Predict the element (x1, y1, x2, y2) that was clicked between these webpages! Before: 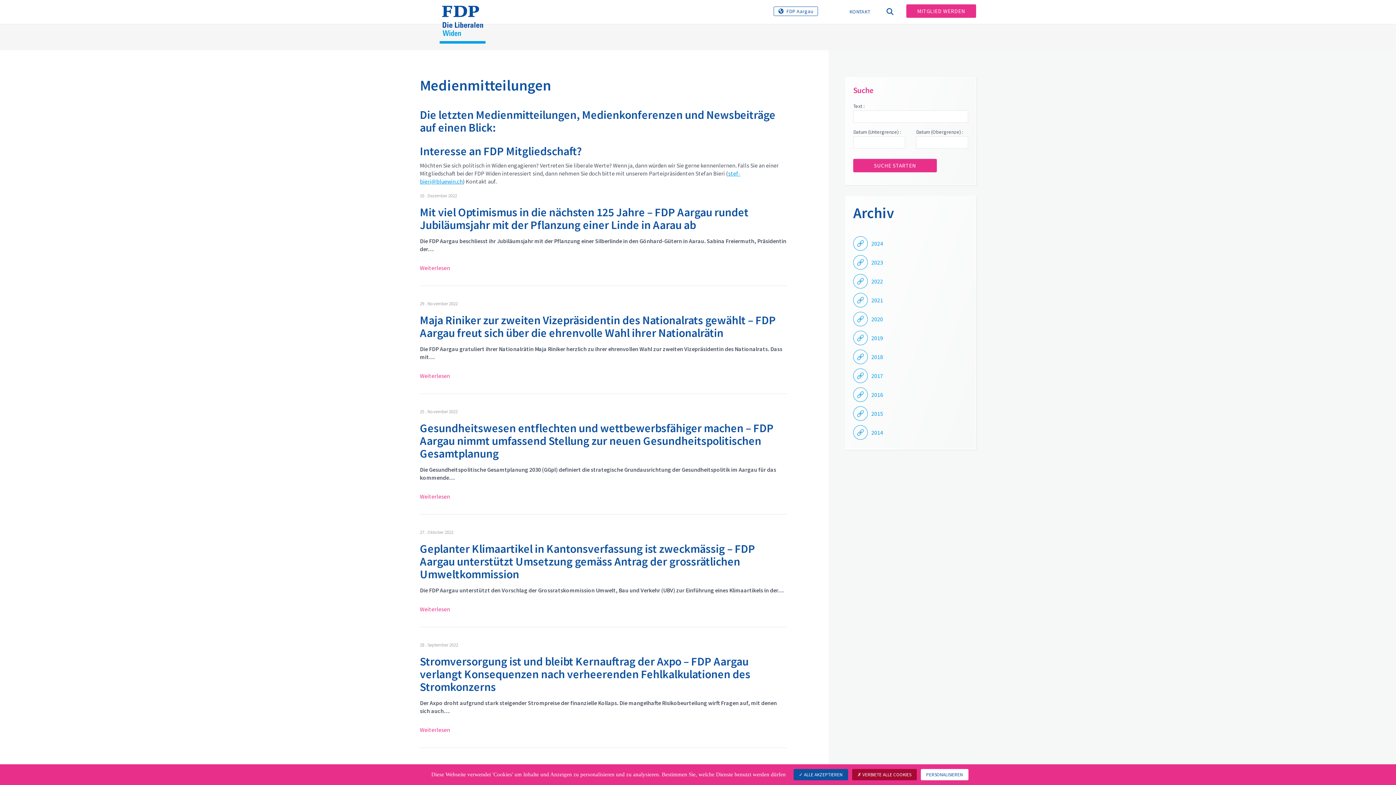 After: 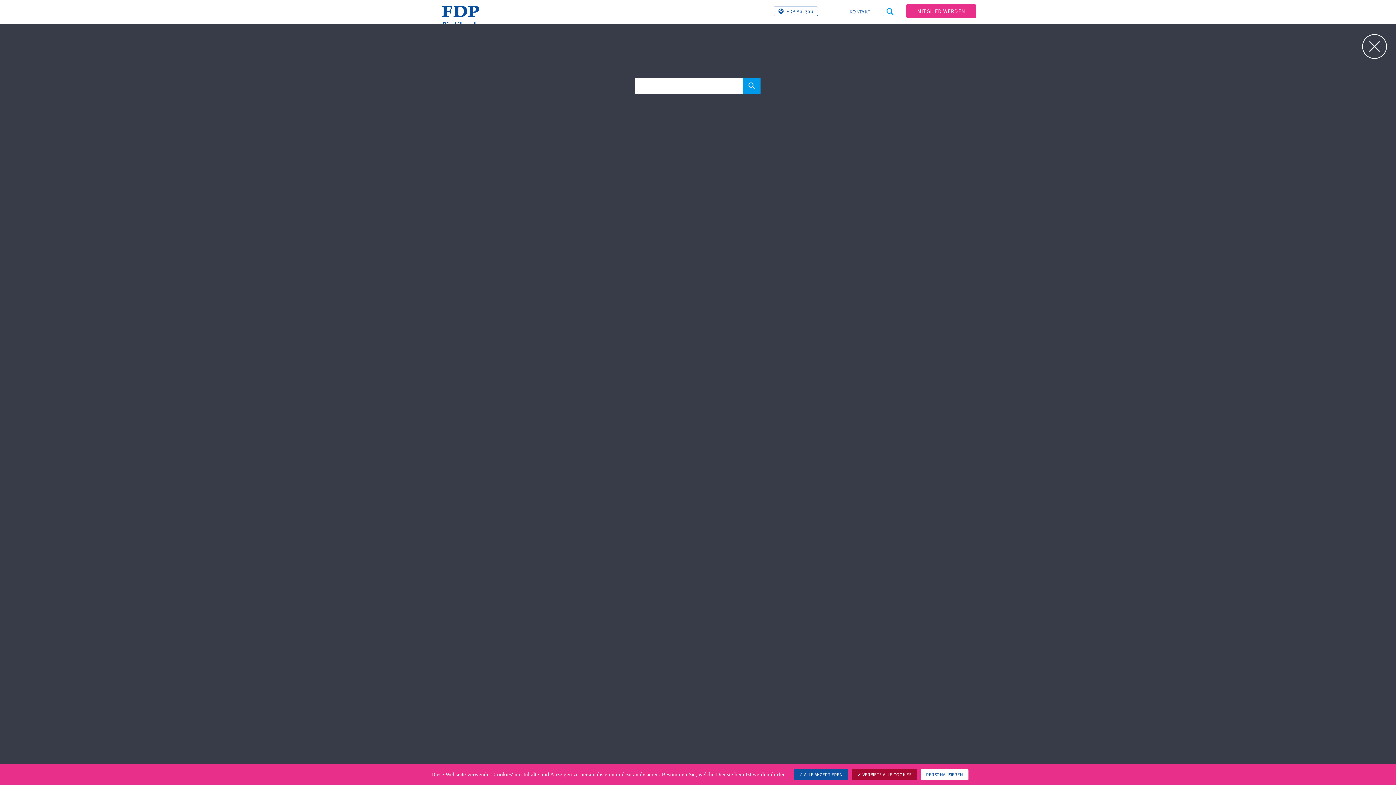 Action: bbox: (874, 6, 893, 16)